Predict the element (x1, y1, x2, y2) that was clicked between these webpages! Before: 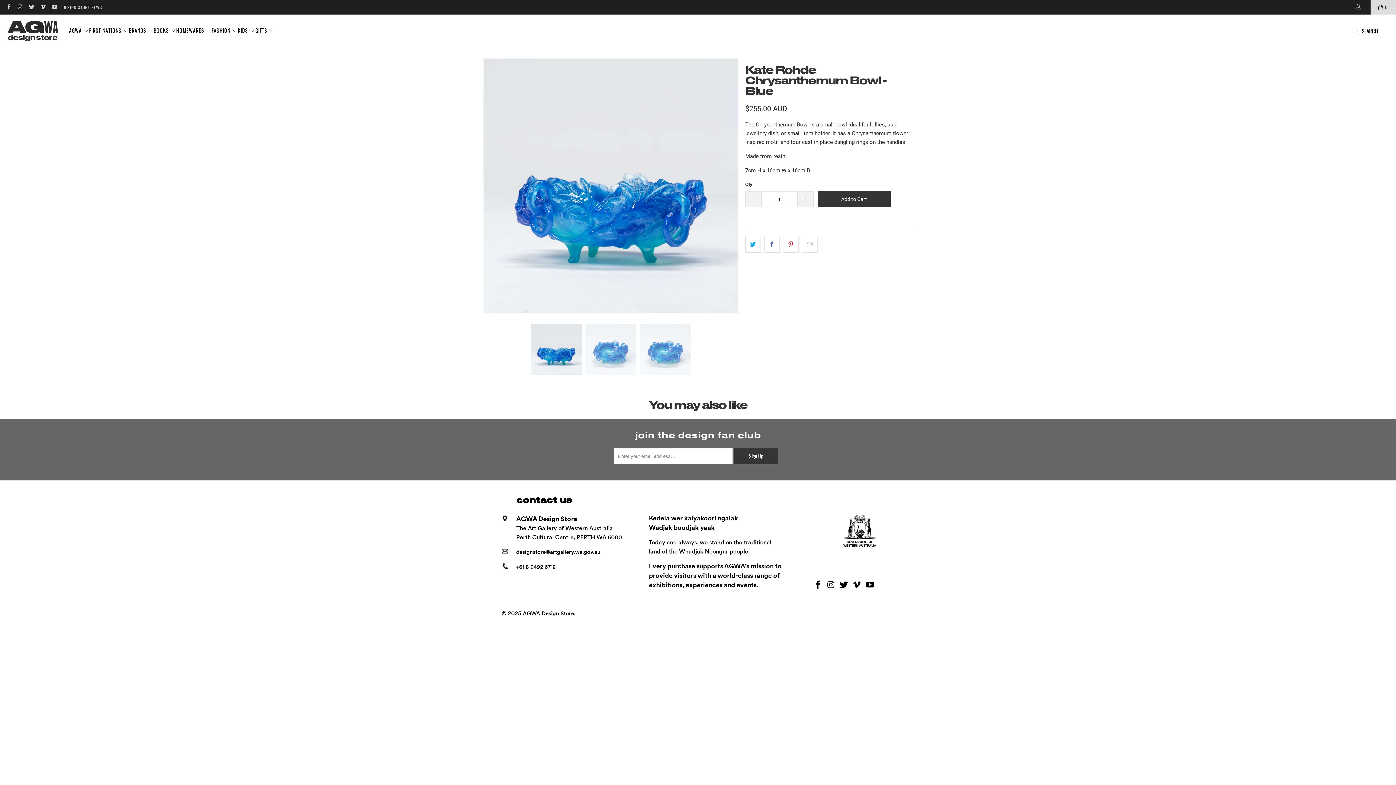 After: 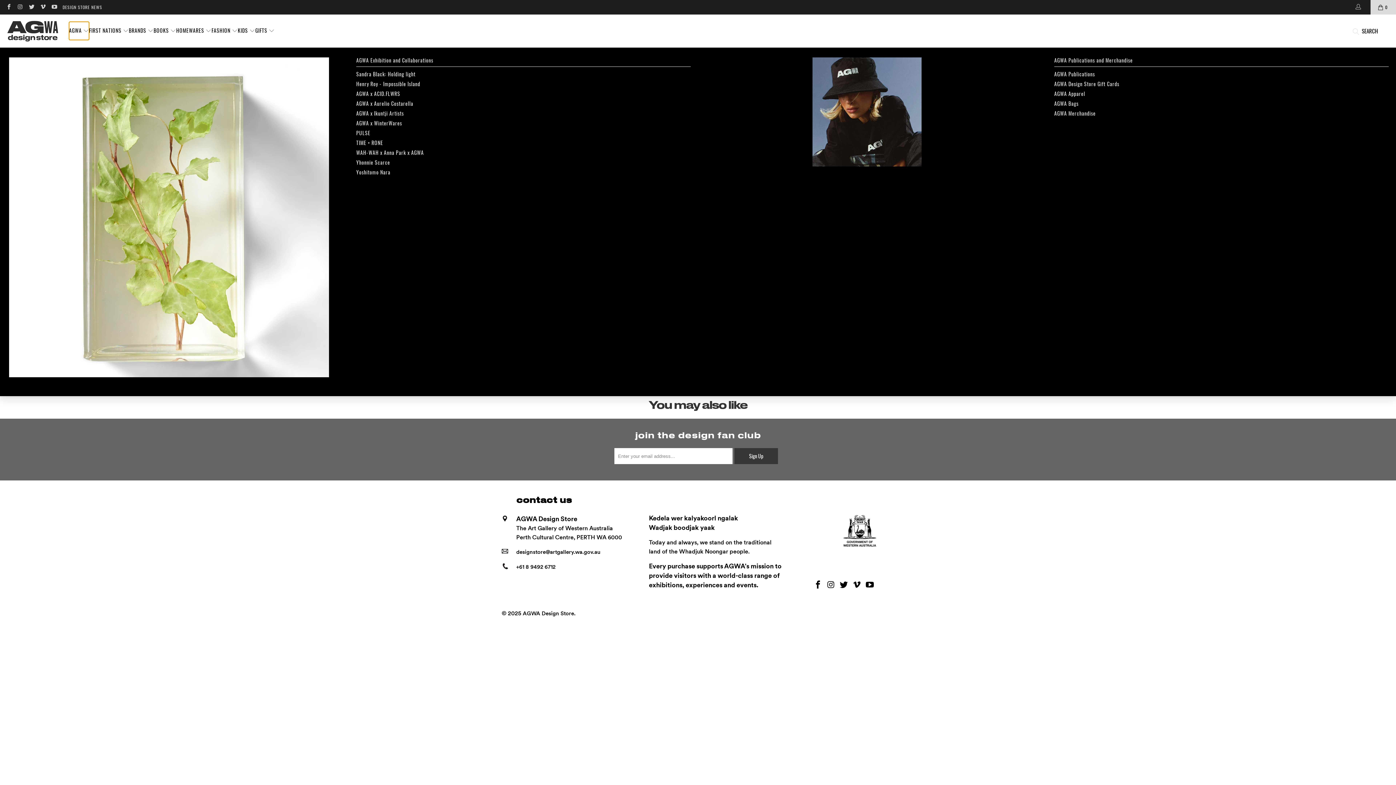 Action: label: AGWA  bbox: (69, 21, 89, 40)